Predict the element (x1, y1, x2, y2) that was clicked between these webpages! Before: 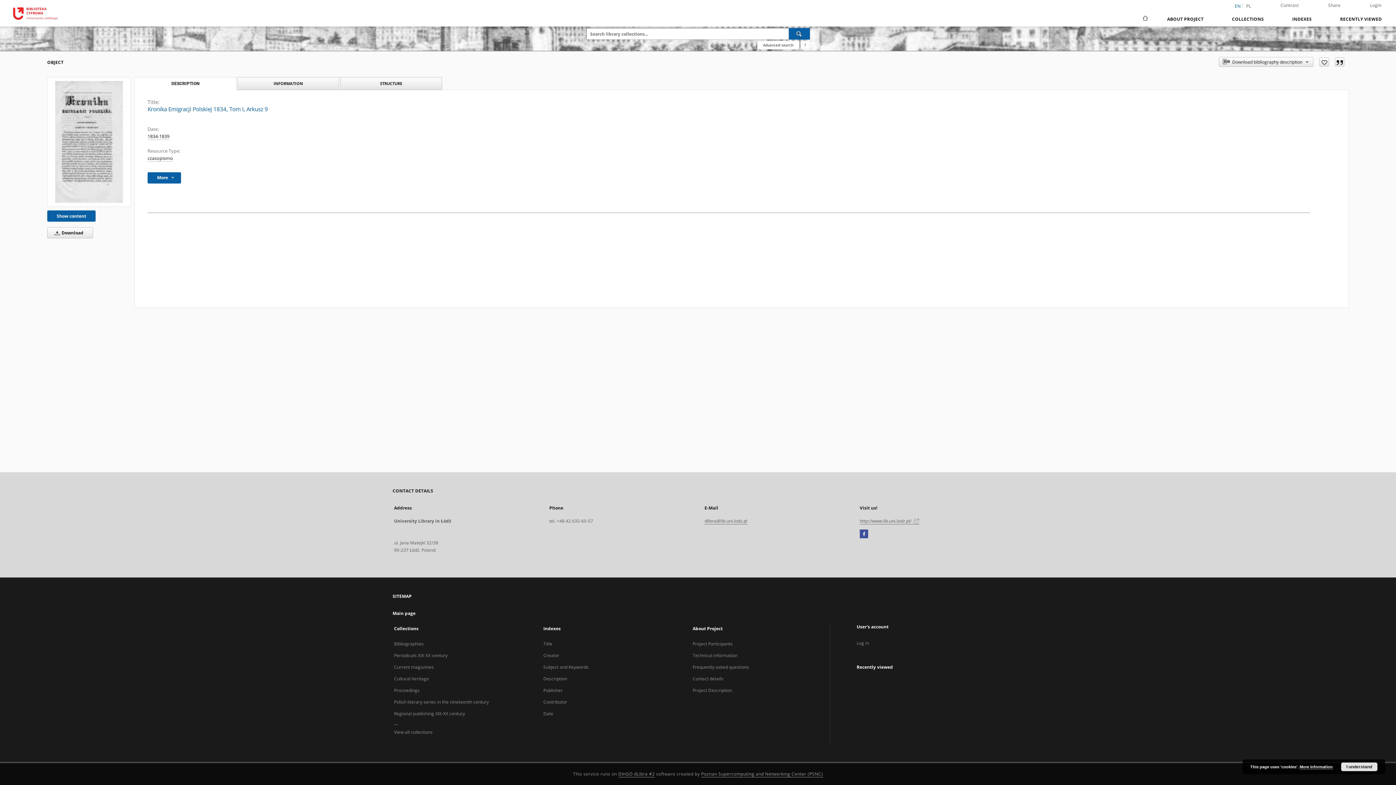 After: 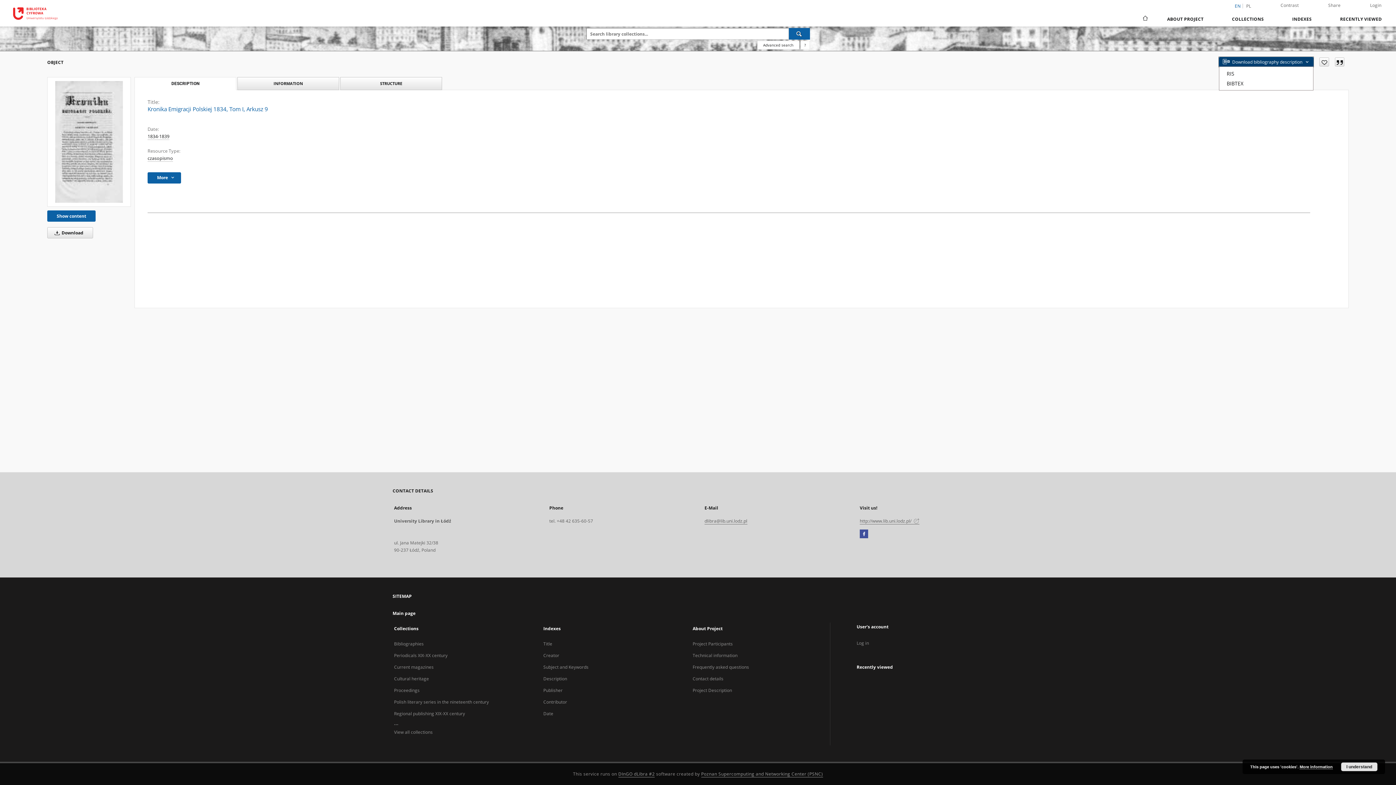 Action: bbox: (1219, 57, 1313, 66) label: Download bibliography description 